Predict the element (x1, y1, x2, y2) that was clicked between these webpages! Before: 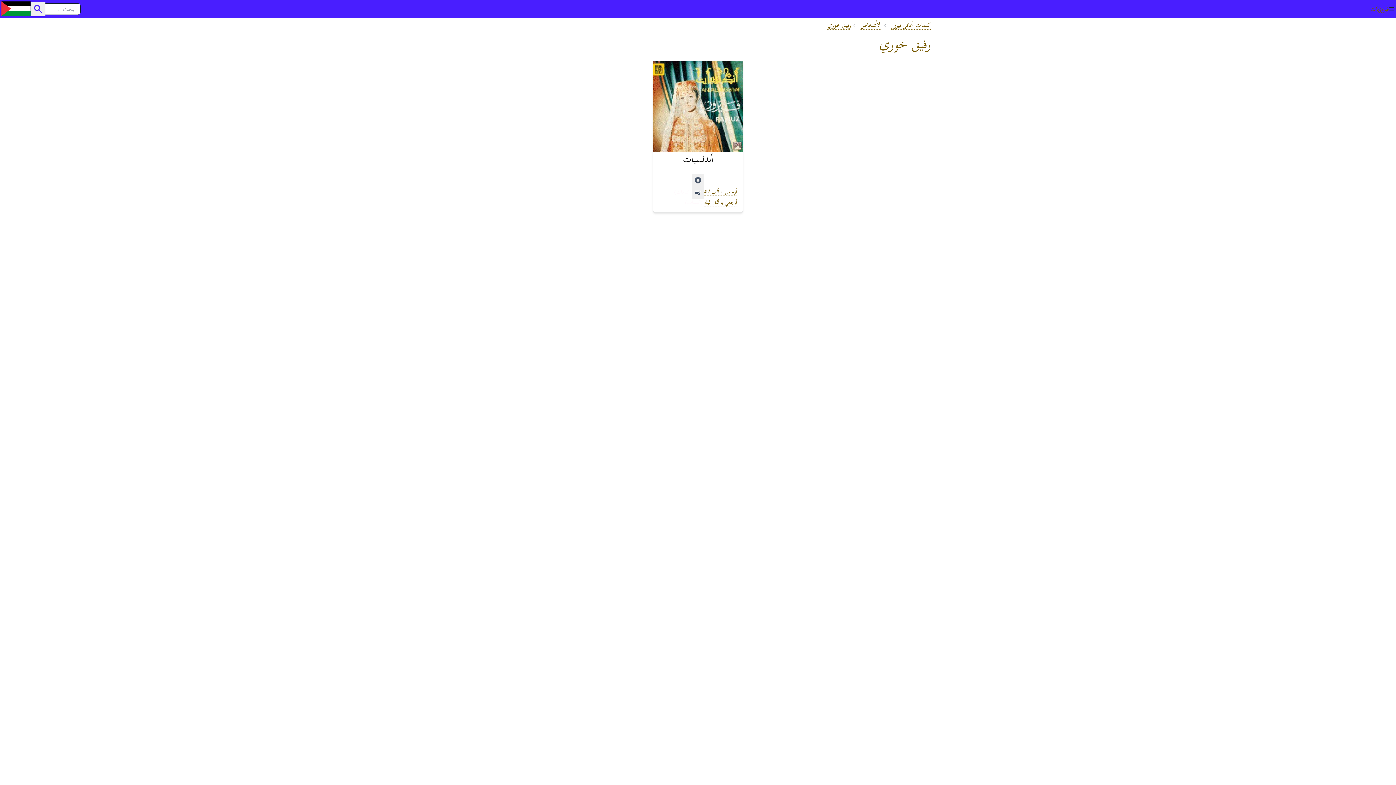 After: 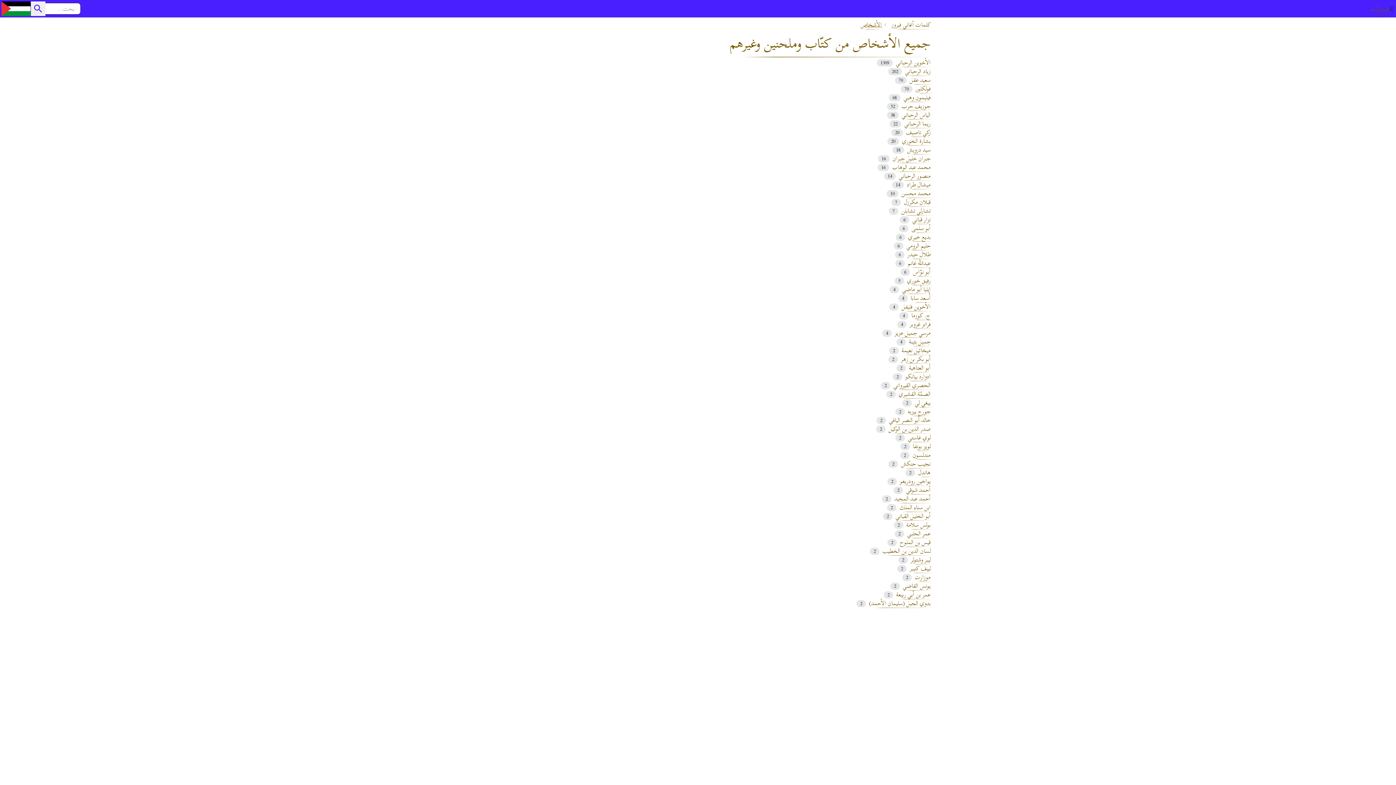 Action: bbox: (860, 20, 882, 29) label: الأشخاص